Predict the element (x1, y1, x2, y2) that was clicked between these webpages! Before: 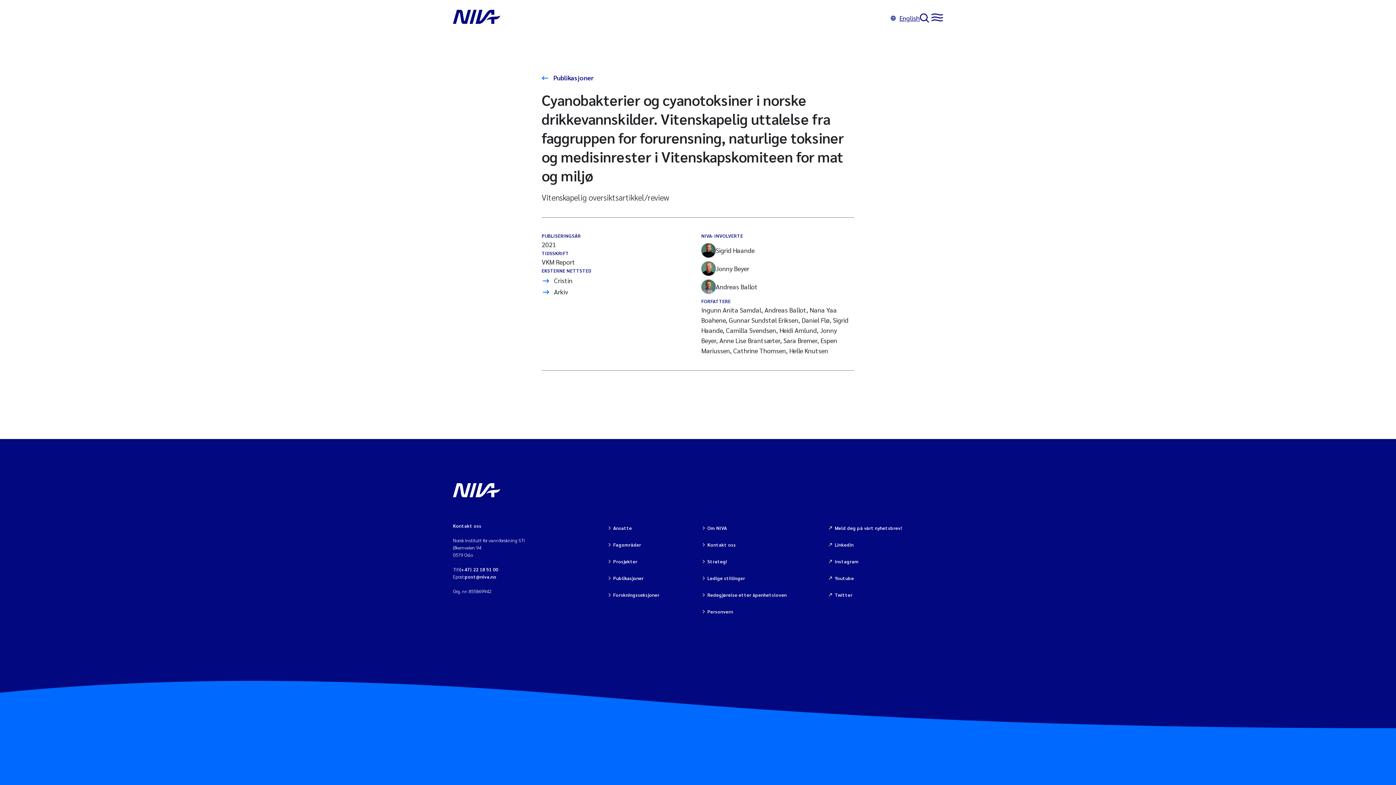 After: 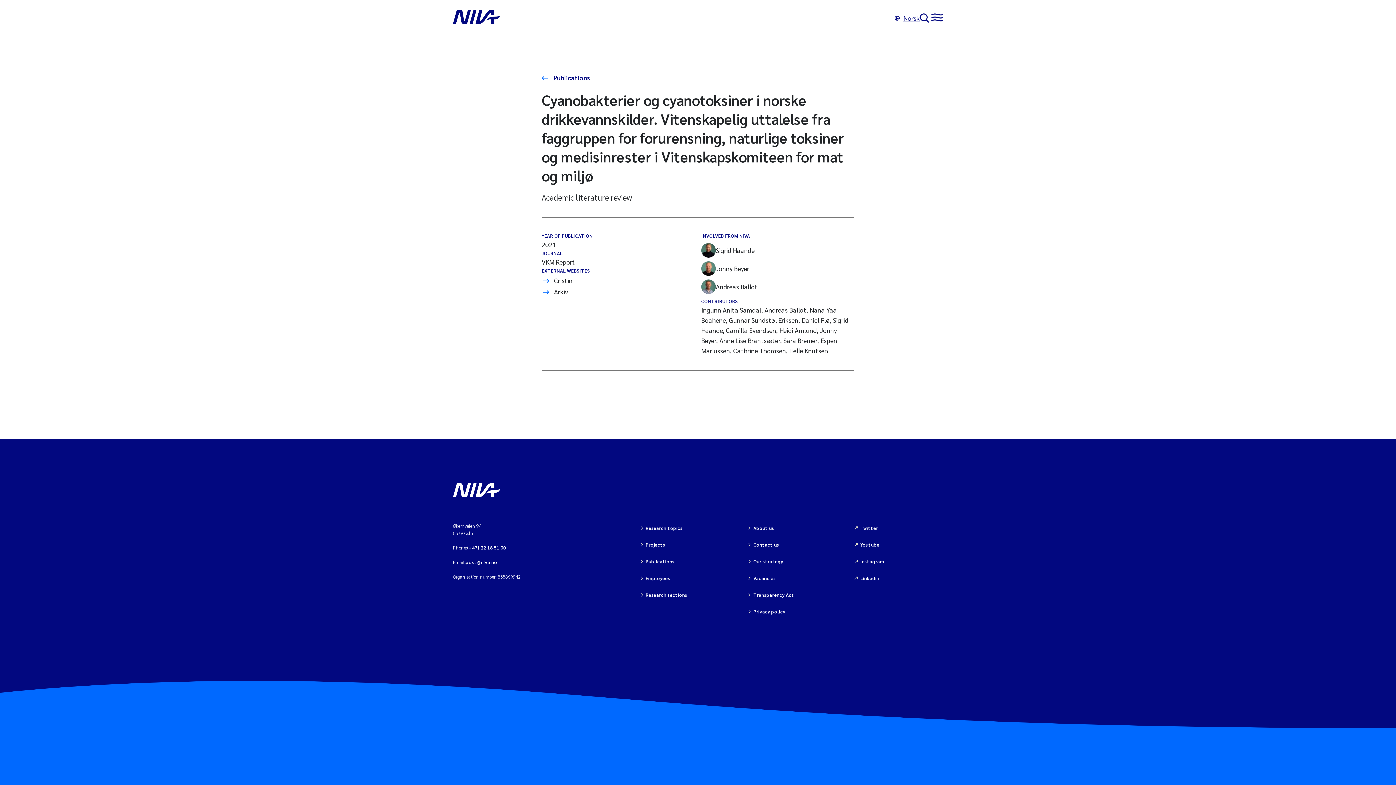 Action: bbox: (890, 13, 920, 23) label: English